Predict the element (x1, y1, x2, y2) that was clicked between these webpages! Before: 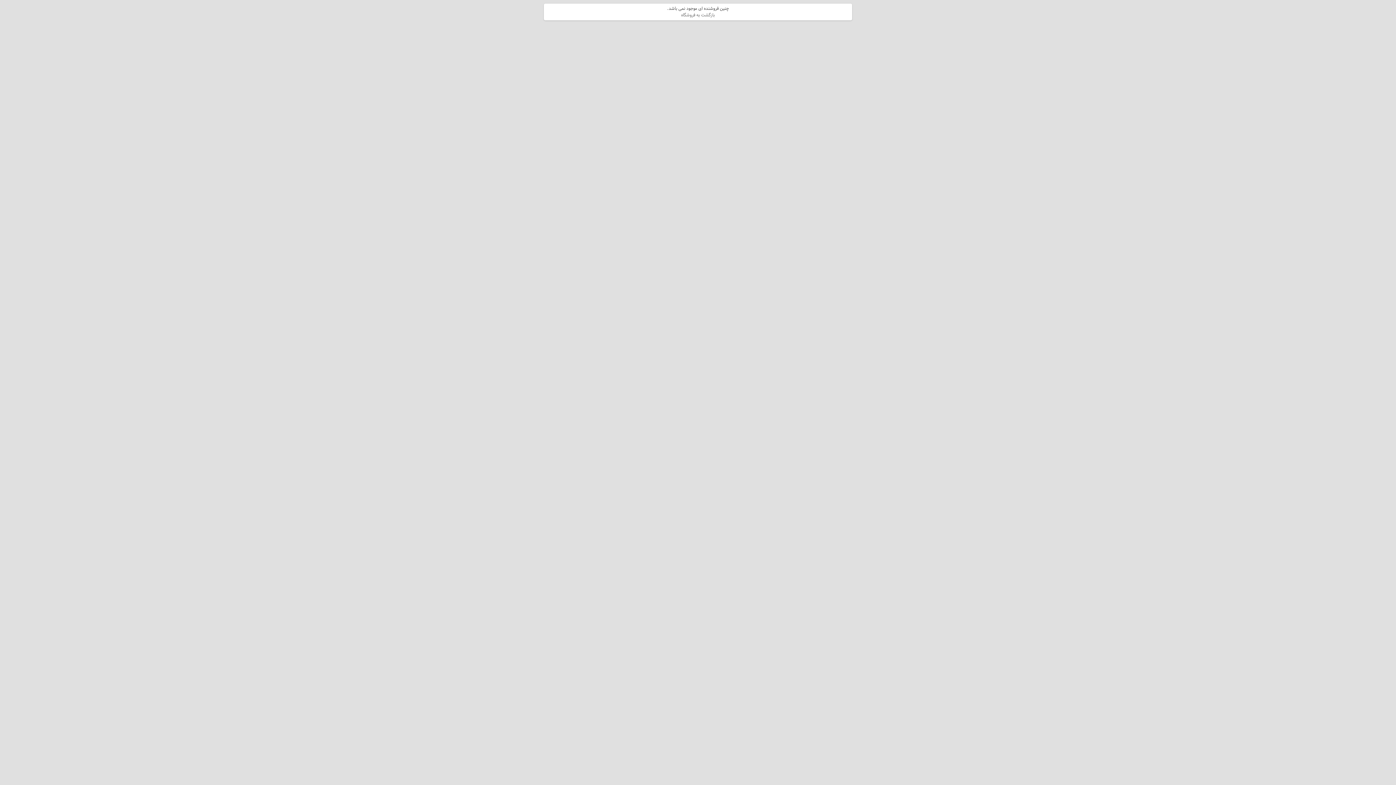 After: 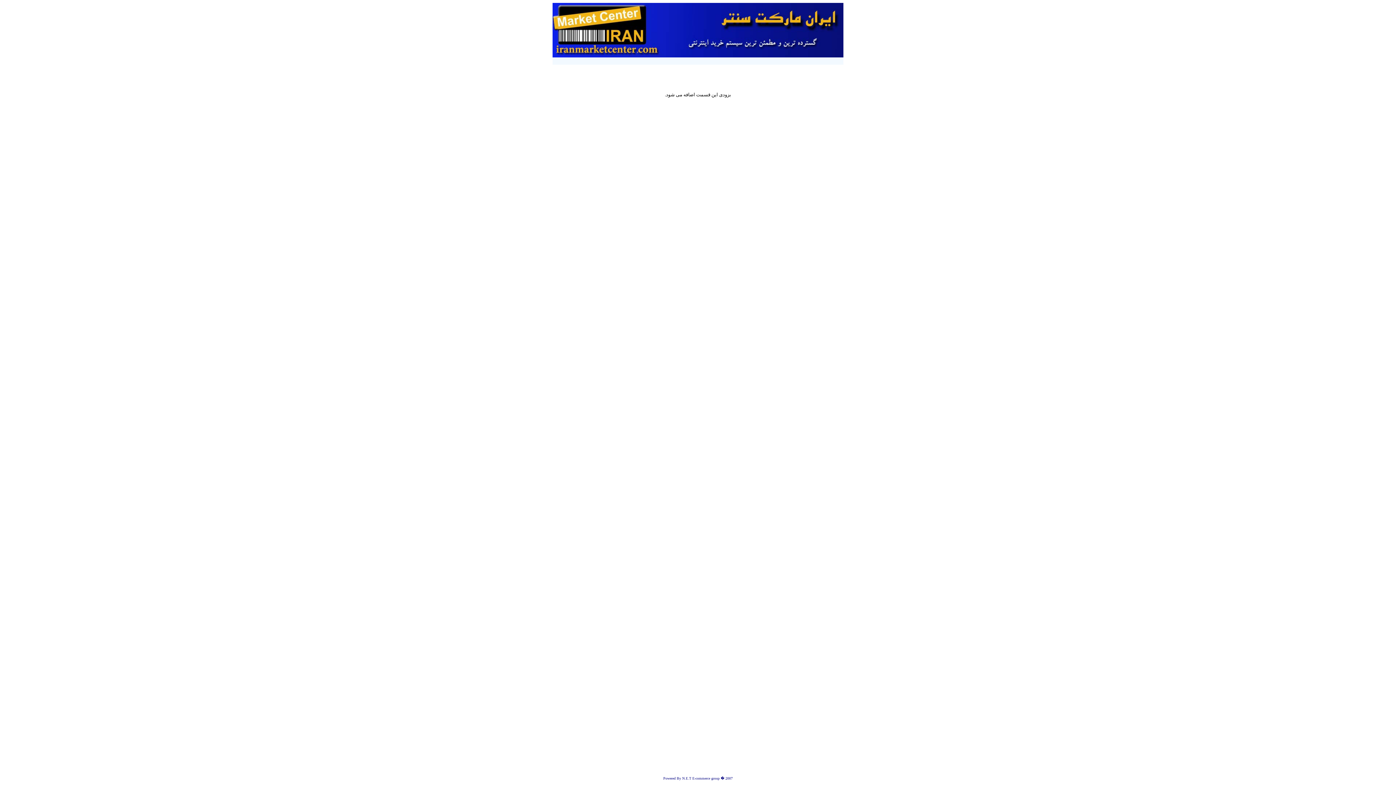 Action: bbox: (681, 11, 715, 18) label: بازگشت به فروشگاه